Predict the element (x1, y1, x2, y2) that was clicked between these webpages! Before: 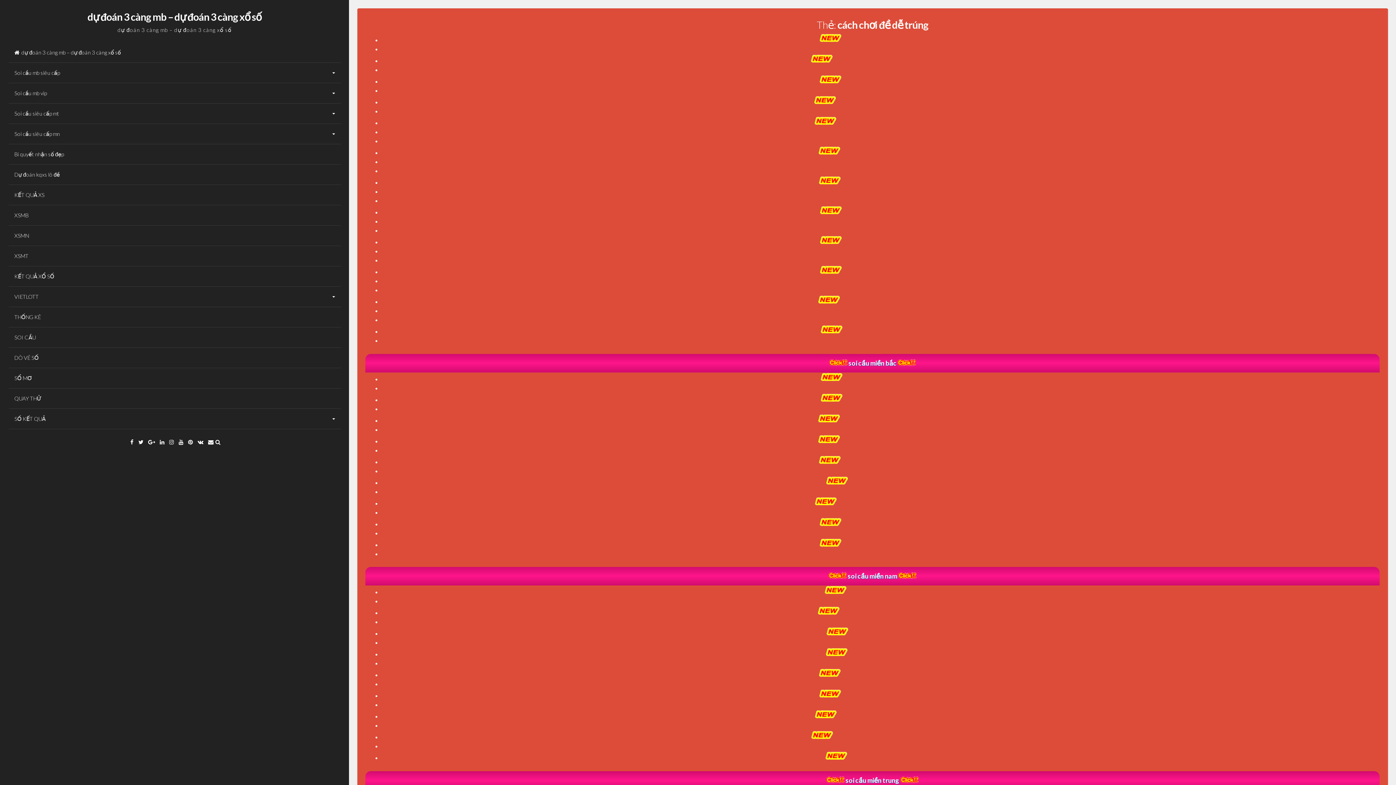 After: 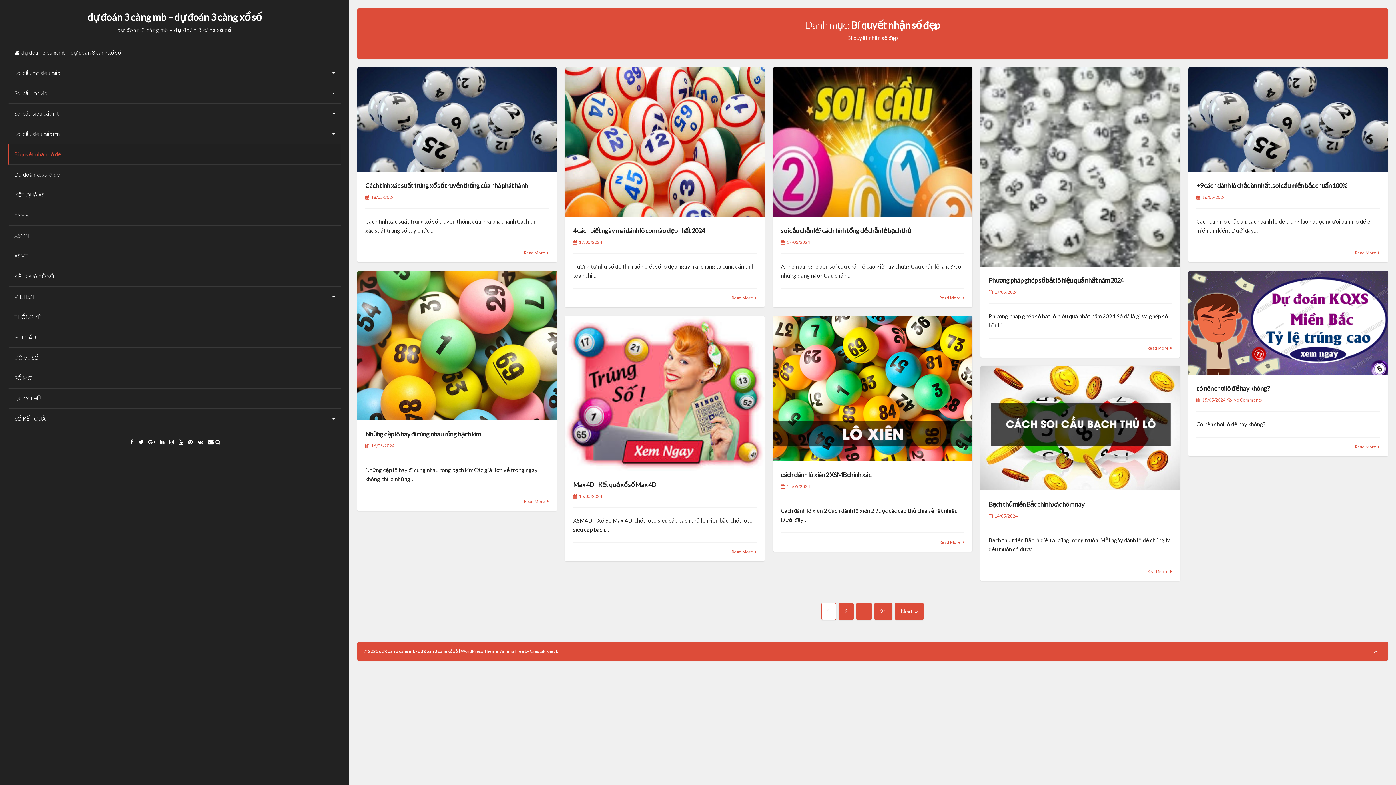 Action: bbox: (8, 144, 340, 164) label: Bí quyết nhận số đẹp